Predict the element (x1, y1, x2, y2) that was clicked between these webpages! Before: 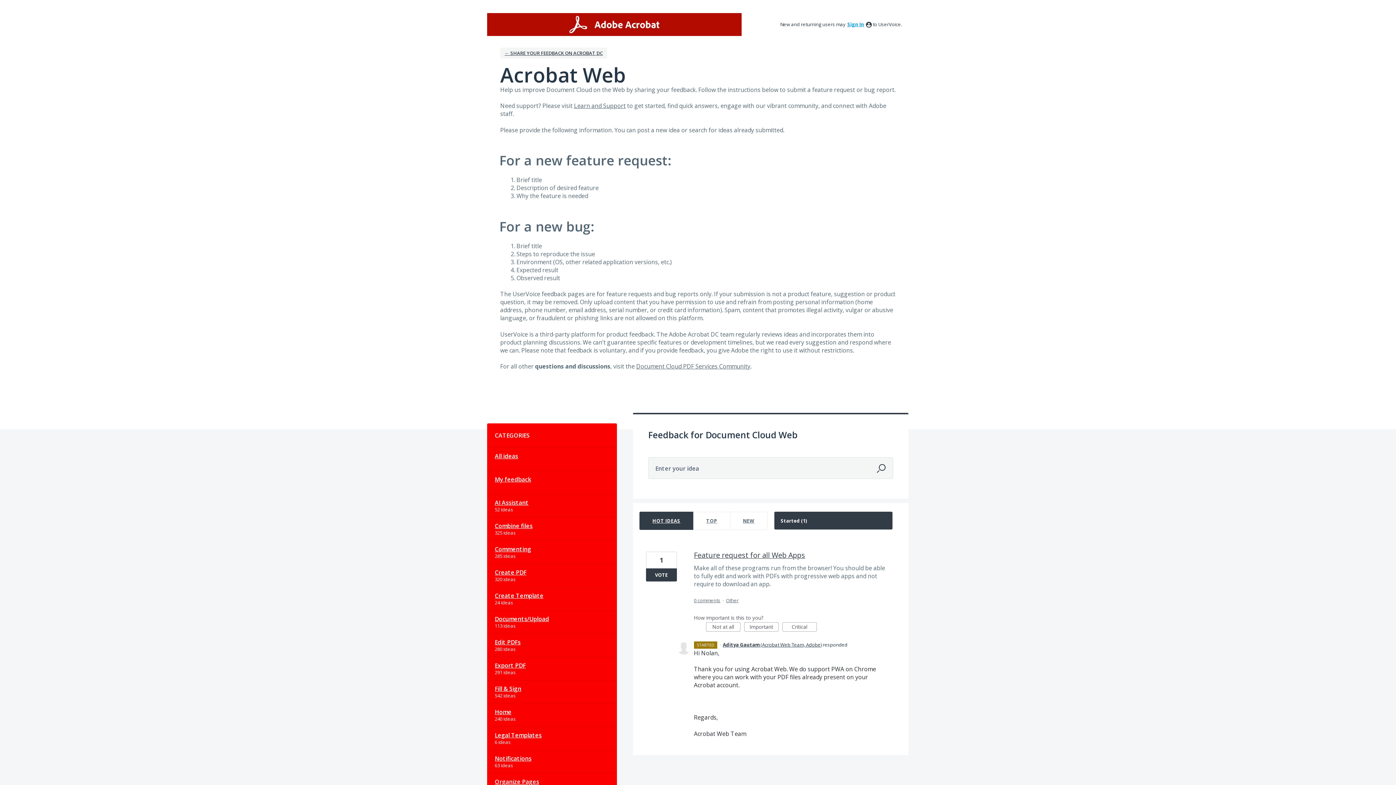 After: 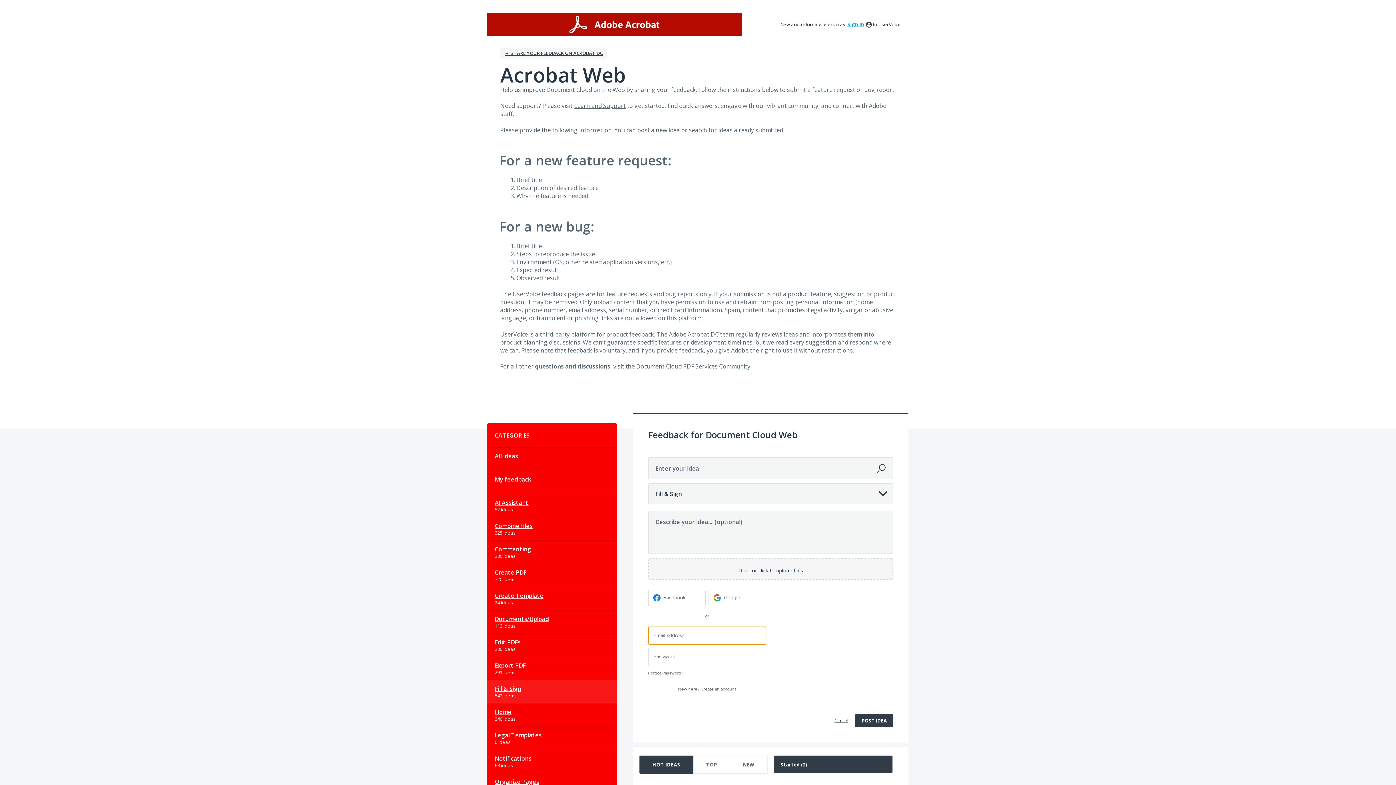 Action: label: Fill & Sign bbox: (487, 680, 616, 703)